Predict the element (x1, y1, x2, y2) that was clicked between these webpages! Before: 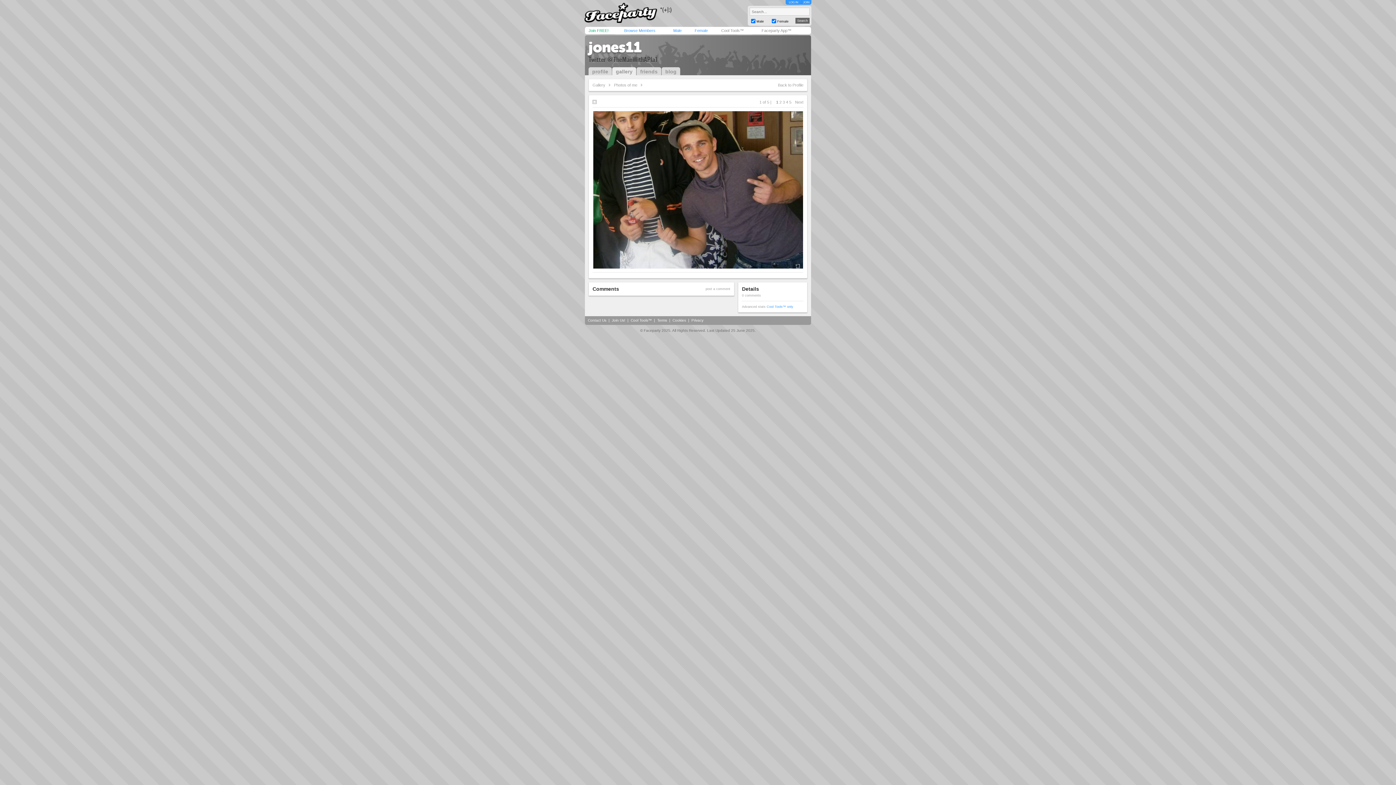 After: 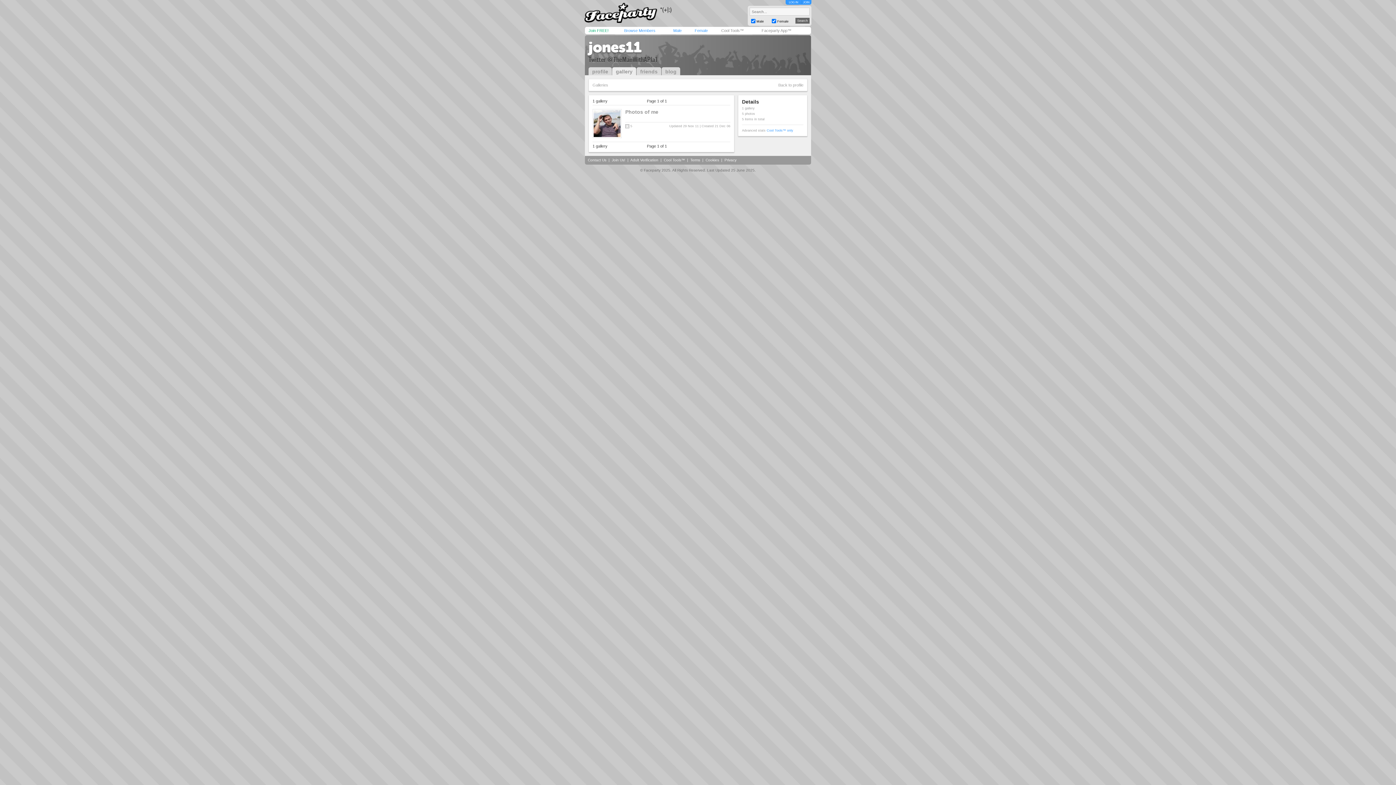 Action: label: gallery bbox: (612, 67, 636, 75)